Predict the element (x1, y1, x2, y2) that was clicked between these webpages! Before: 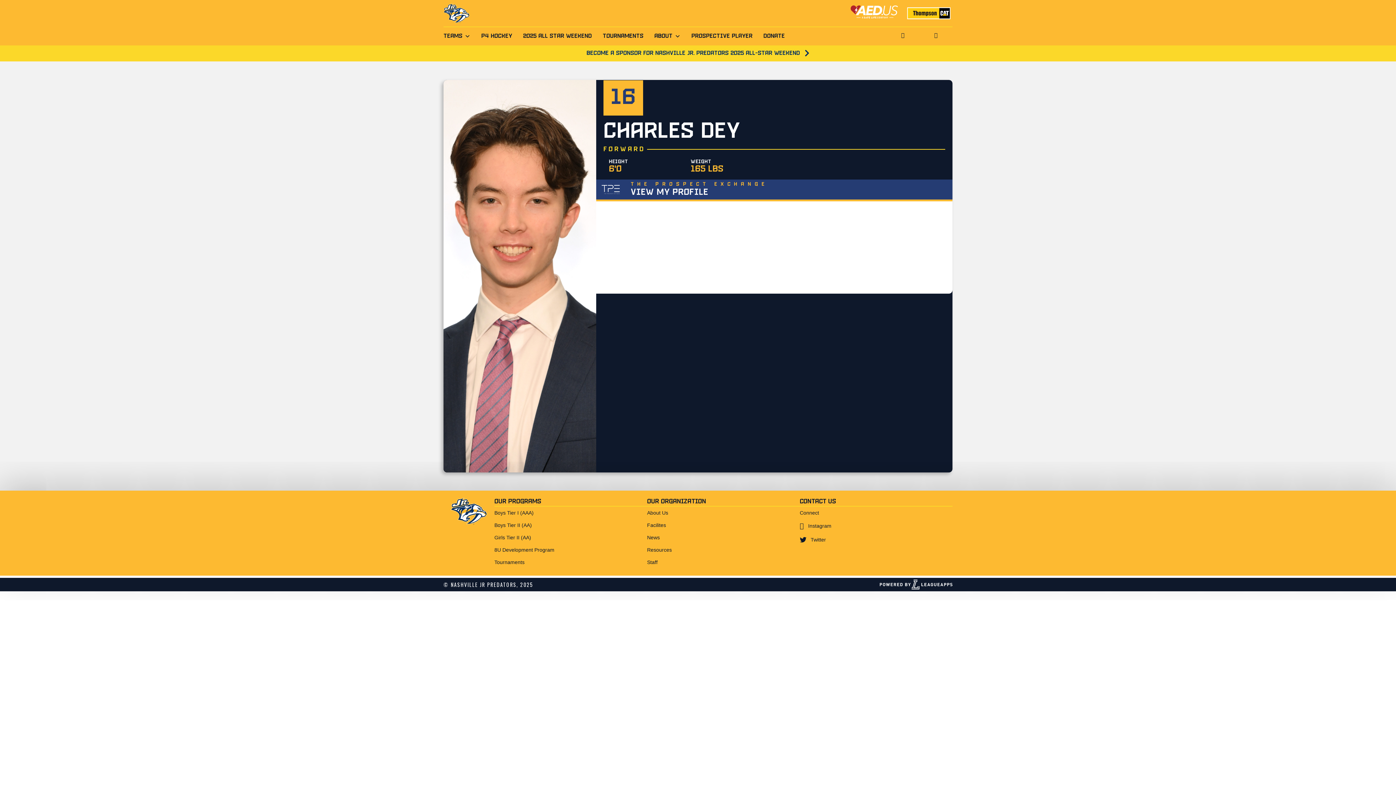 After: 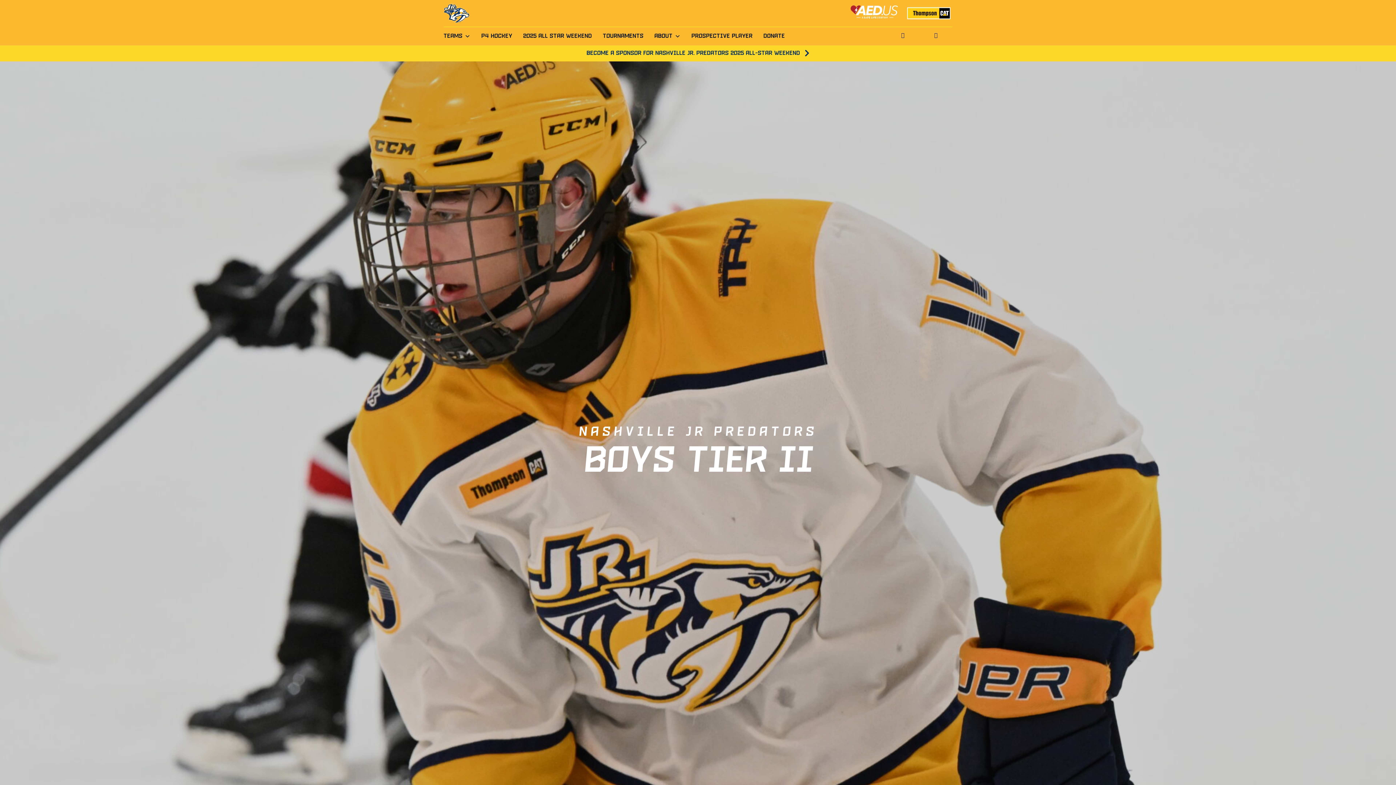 Action: label: Boys Tier II (AA) bbox: (494, 519, 647, 531)